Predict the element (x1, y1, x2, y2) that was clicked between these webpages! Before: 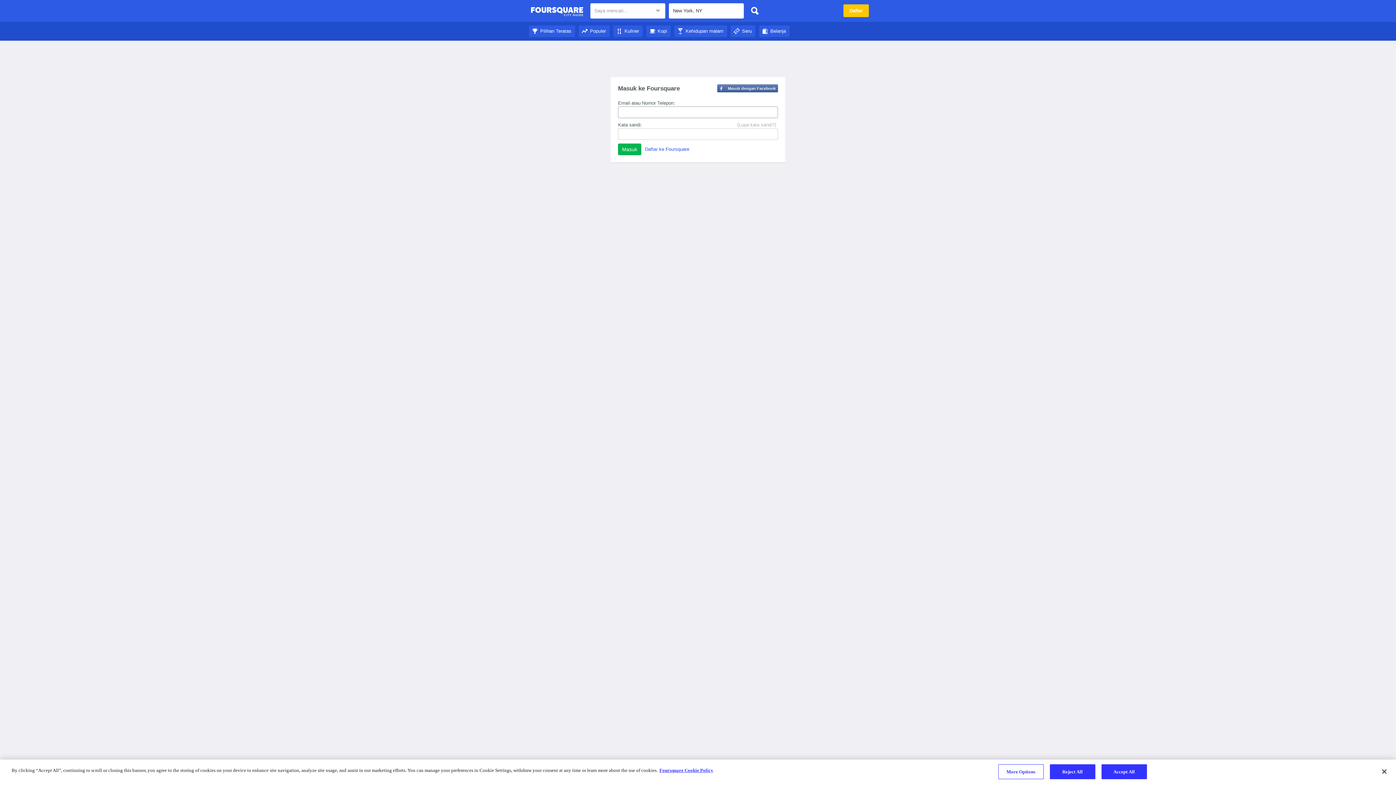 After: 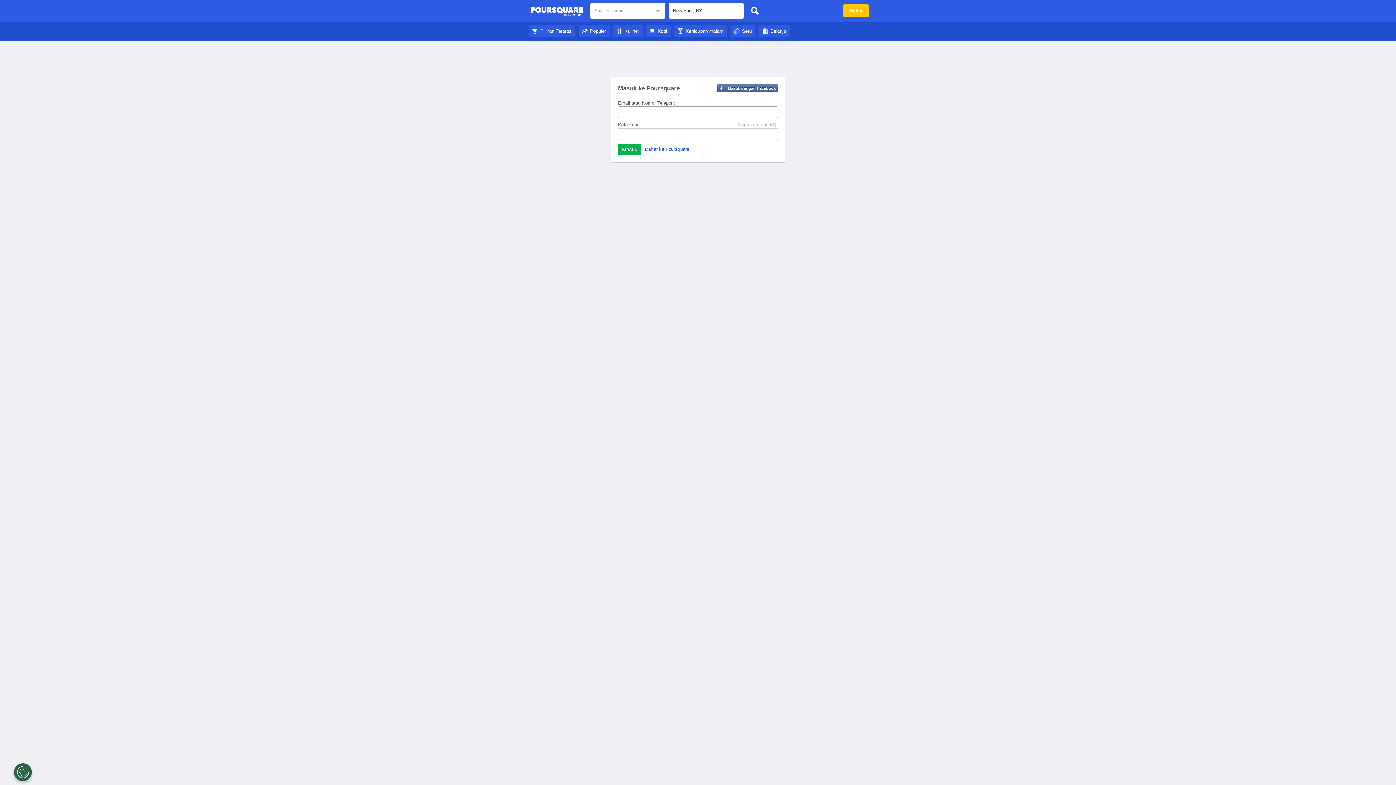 Action: label: Kehidupan malam bbox: (674, 28, 727, 33)